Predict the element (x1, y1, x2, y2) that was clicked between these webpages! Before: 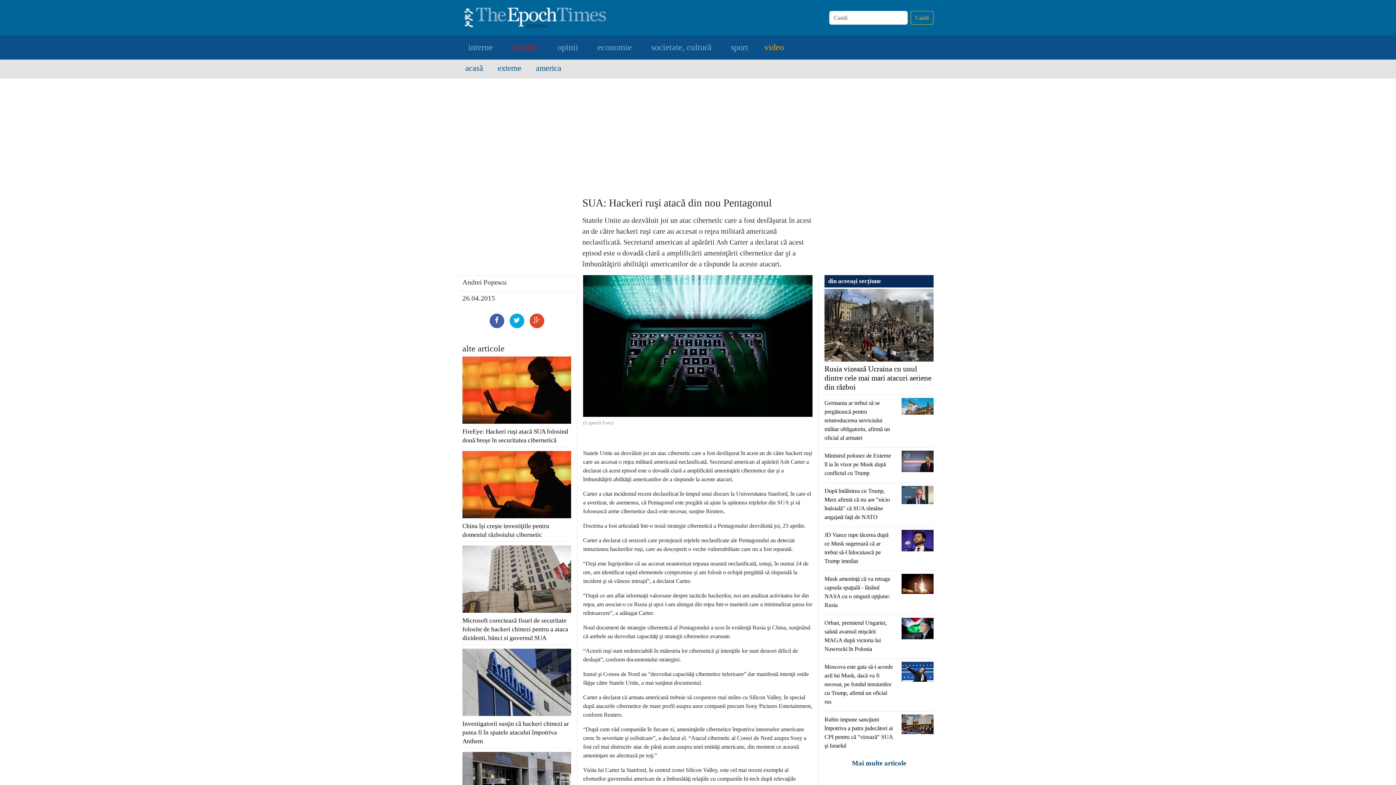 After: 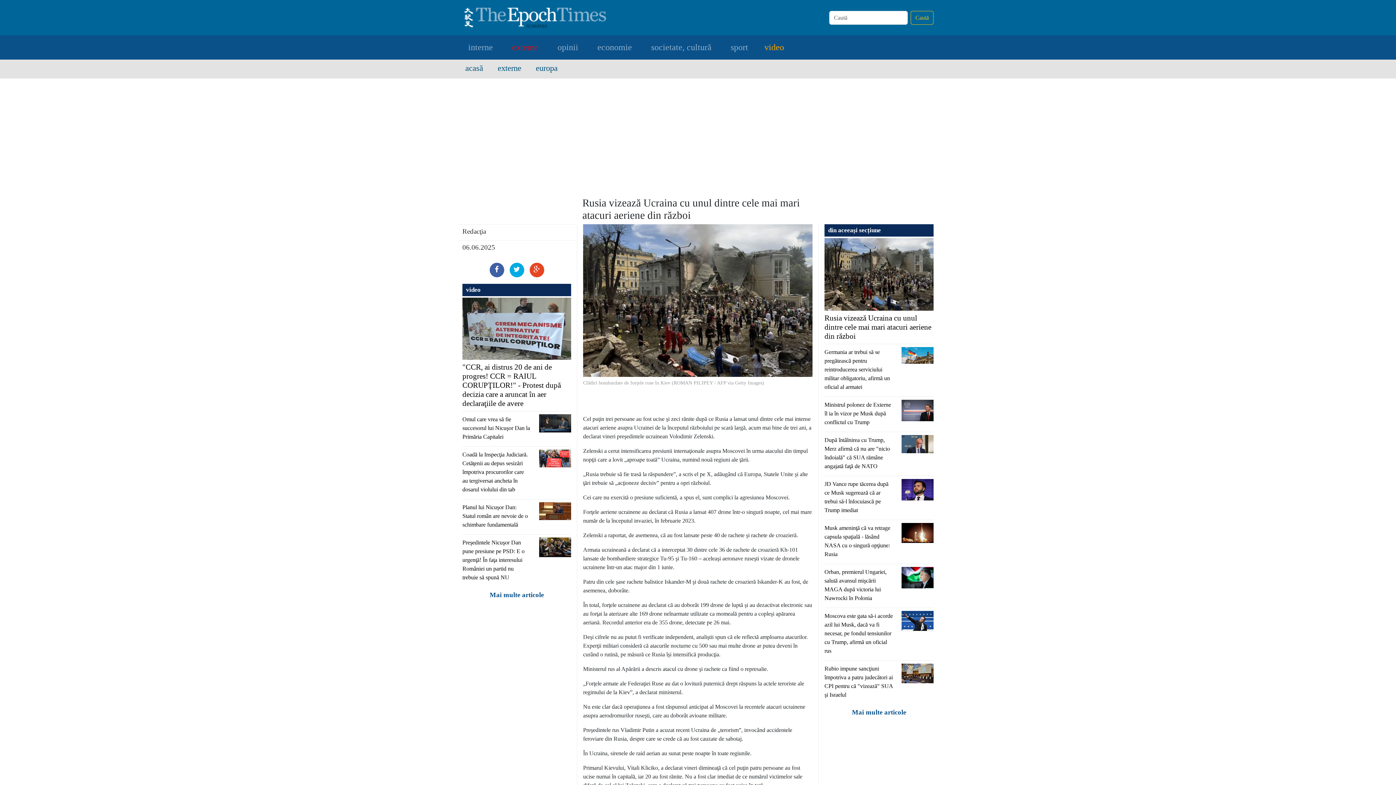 Action: label: Rusia vizează Ucraina cu unul dintre cele mai mari atacuri aeriene din război bbox: (824, 364, 931, 391)